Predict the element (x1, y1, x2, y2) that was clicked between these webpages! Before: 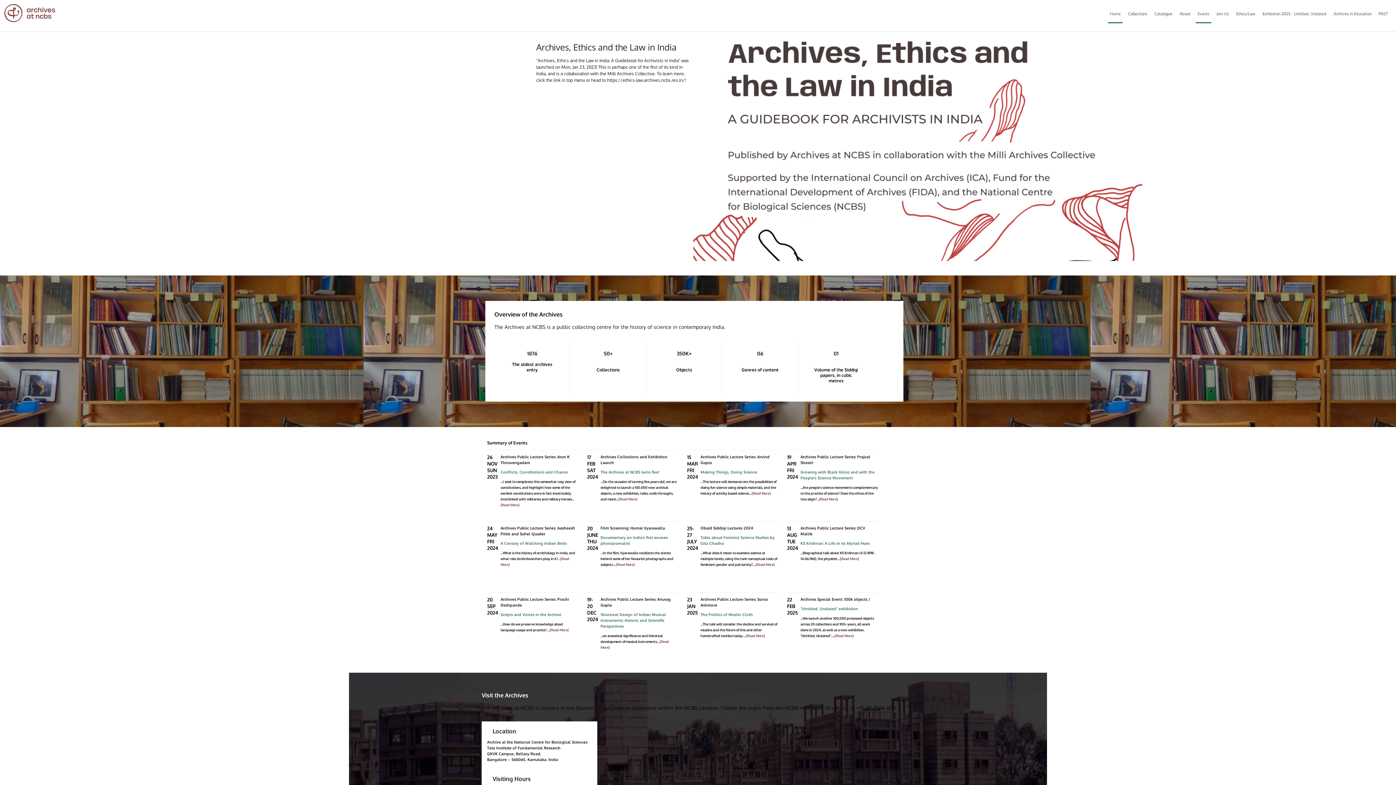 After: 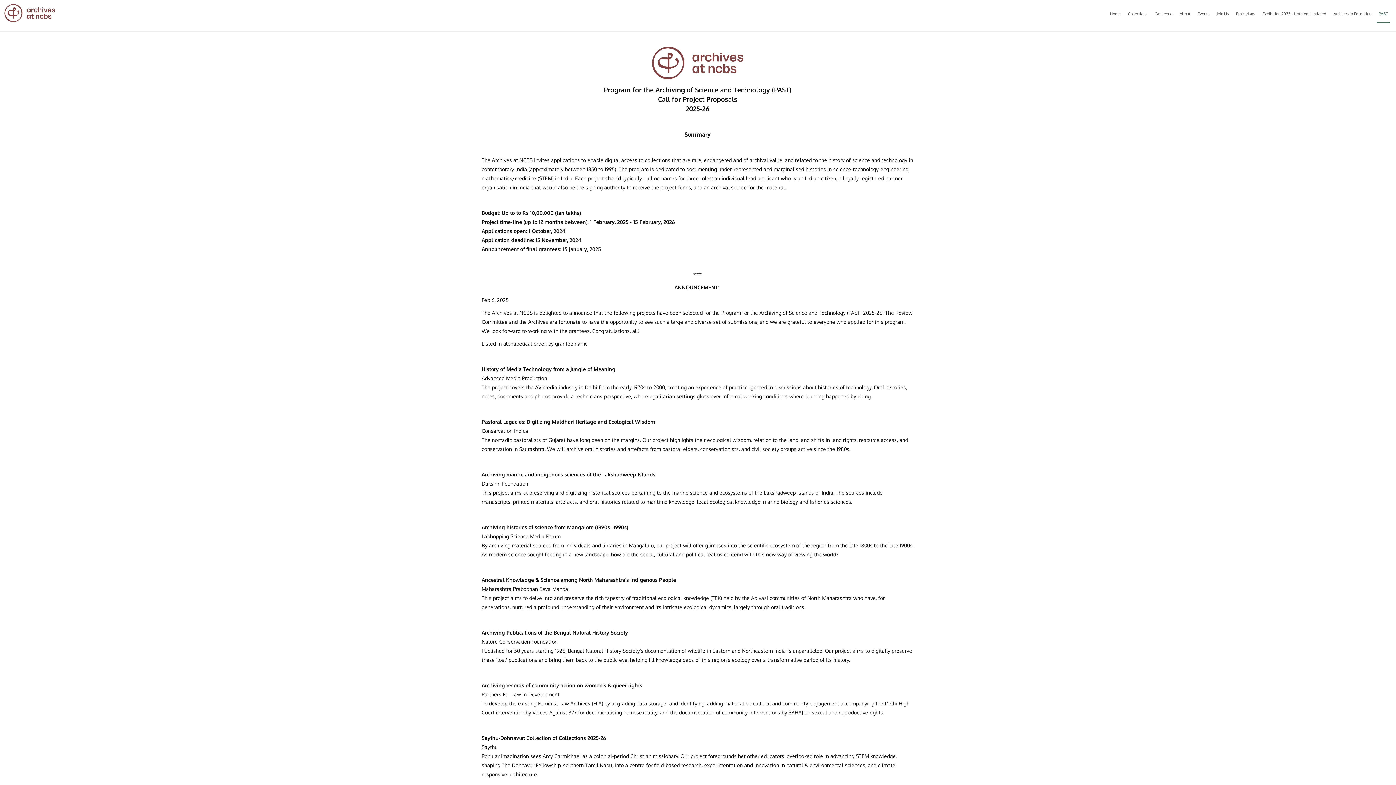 Action: label: PAST bbox: (1377, 9, 1390, 22)